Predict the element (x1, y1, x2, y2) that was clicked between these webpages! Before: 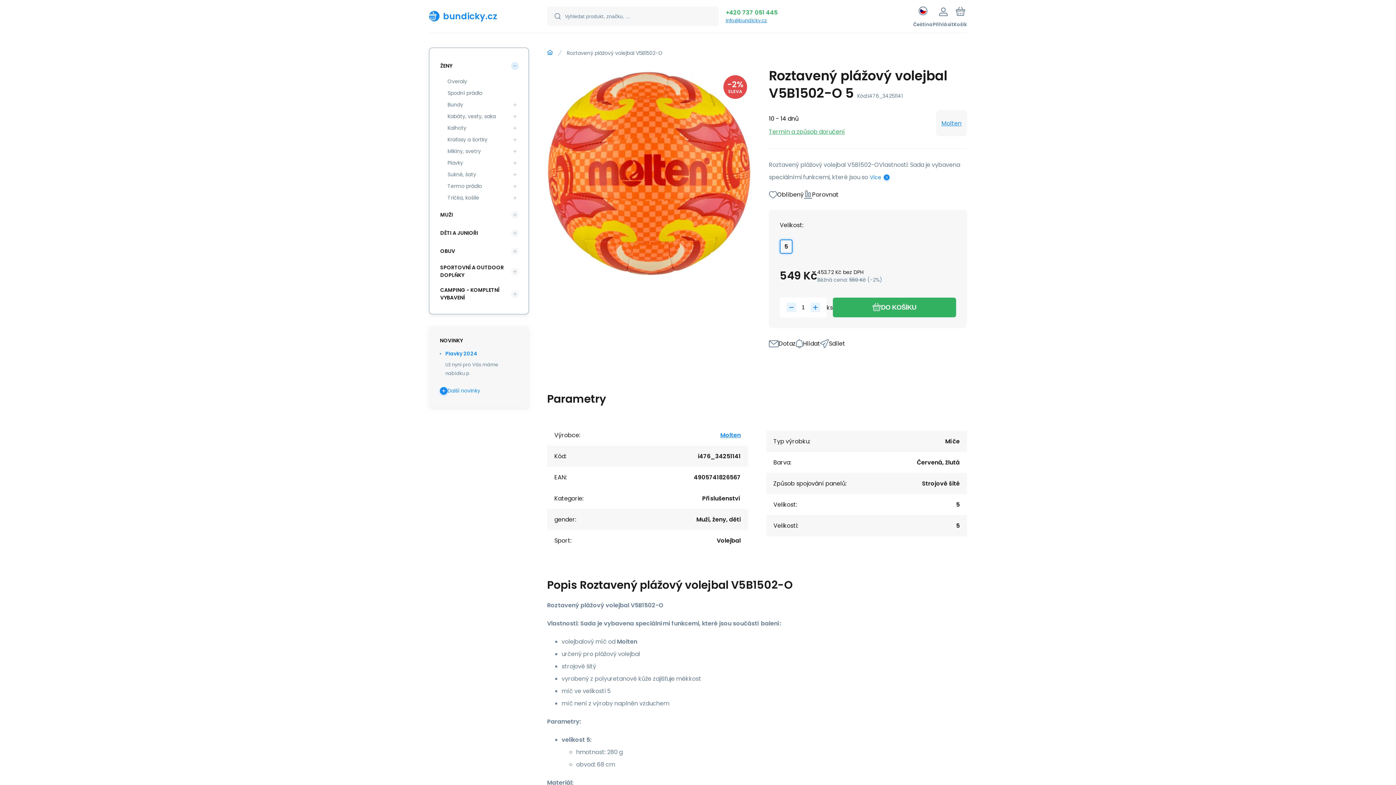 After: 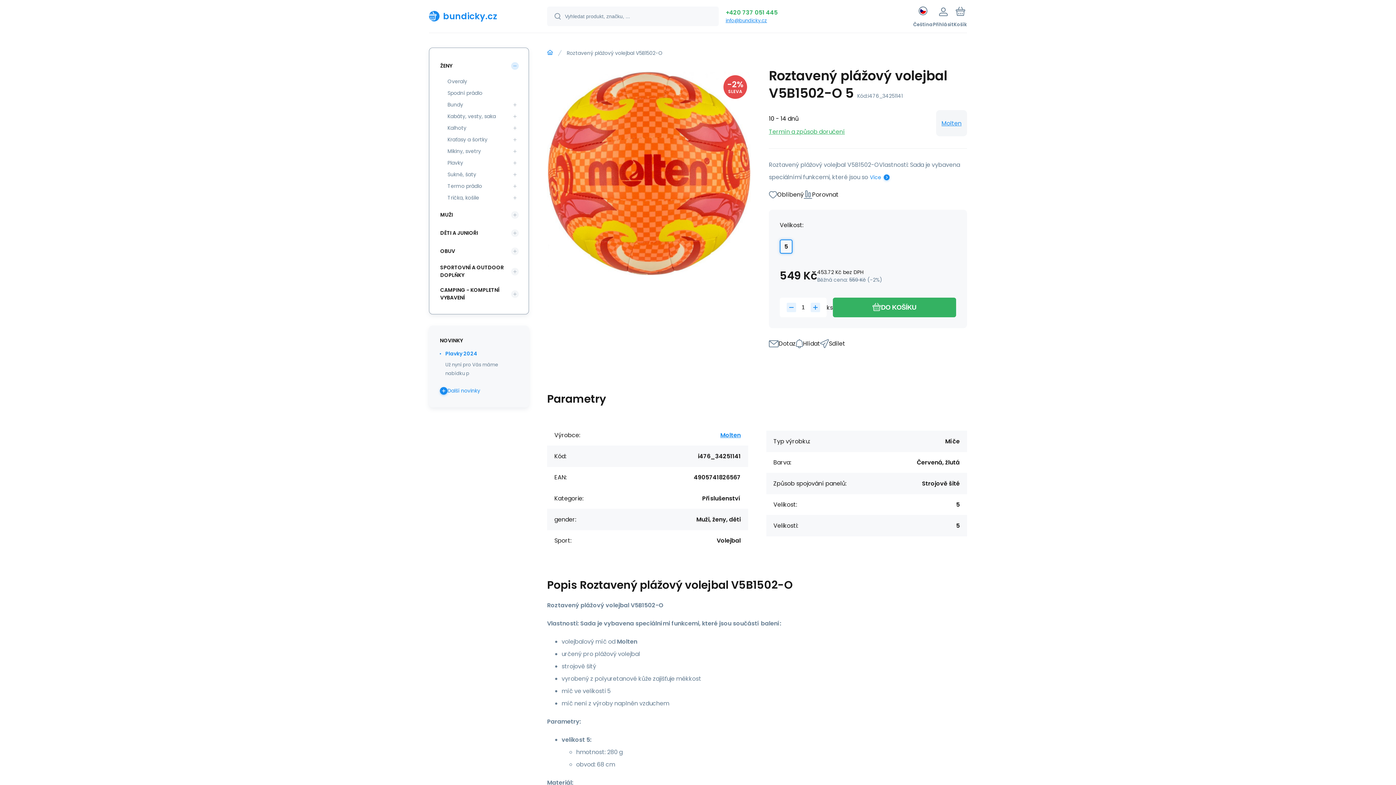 Action: bbox: (725, 8, 777, 16) label: +420 737 051 445